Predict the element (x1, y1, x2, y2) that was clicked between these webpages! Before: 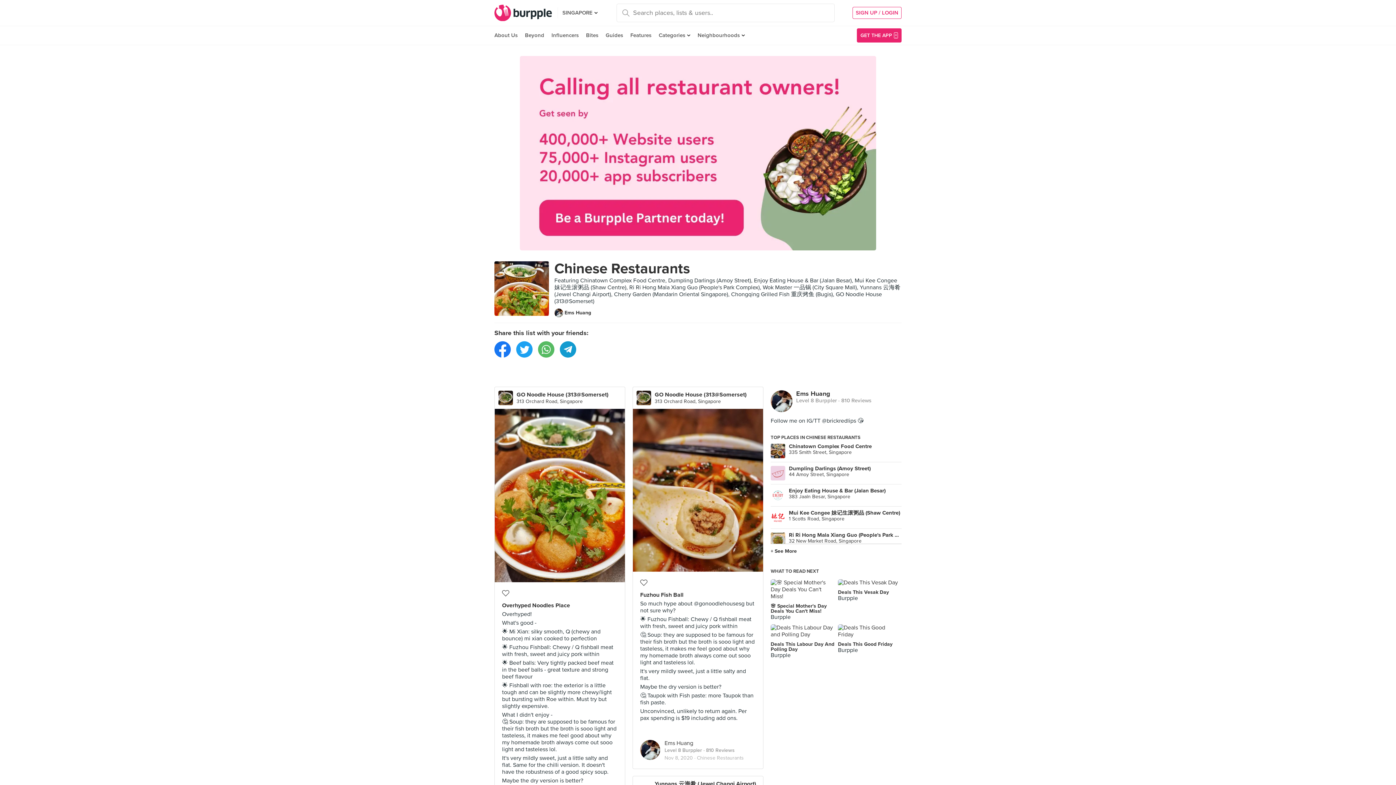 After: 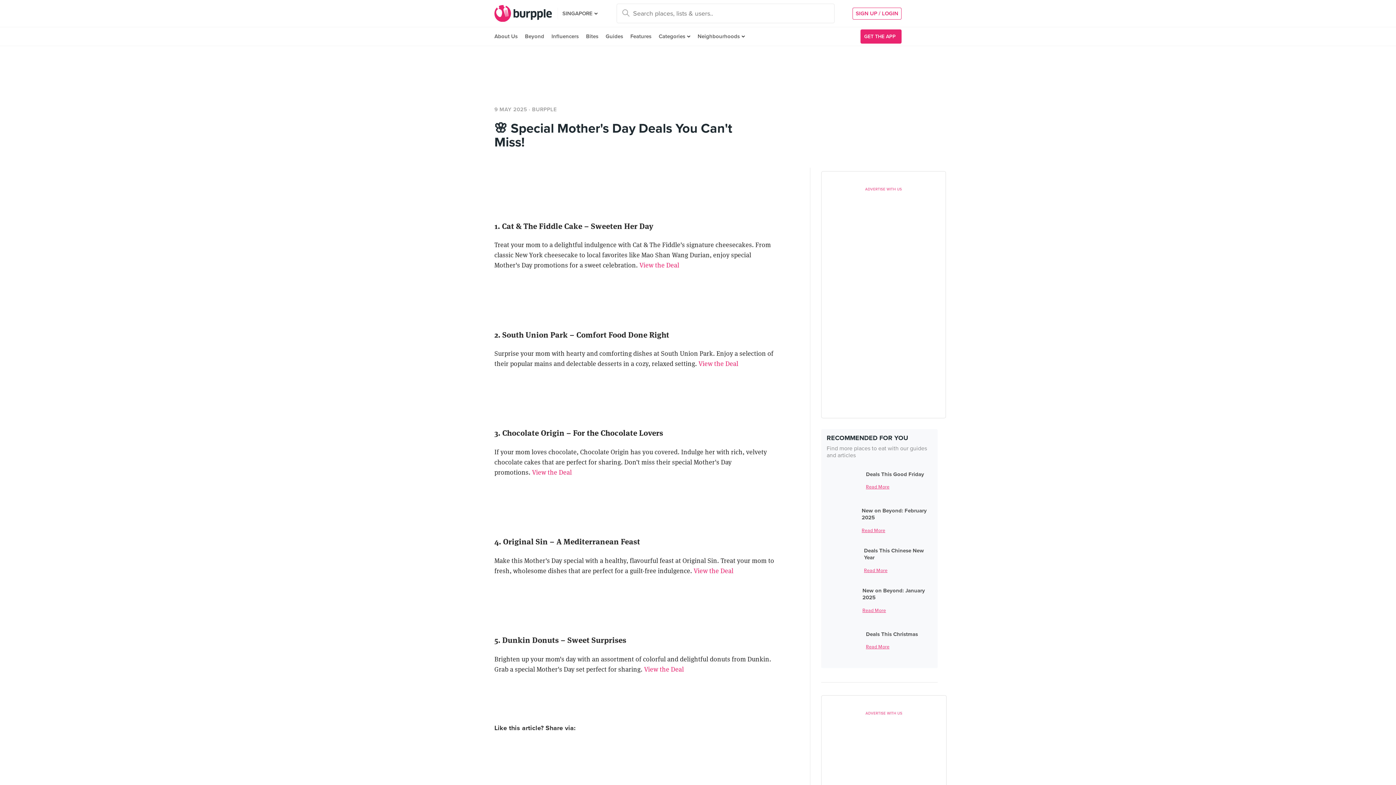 Action: bbox: (770, 424, 826, 436) label: 🌸 Special Mother's Day Deals You Can't Miss!